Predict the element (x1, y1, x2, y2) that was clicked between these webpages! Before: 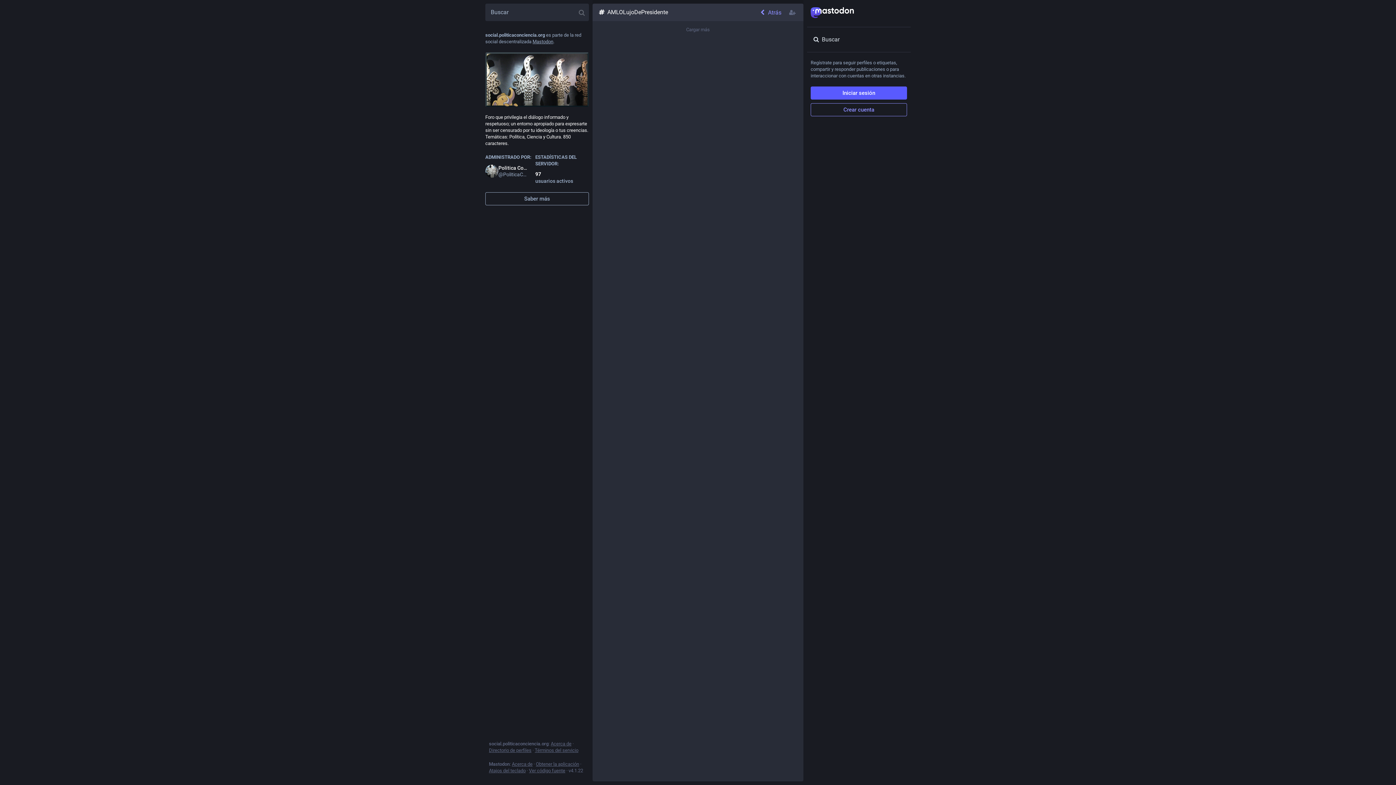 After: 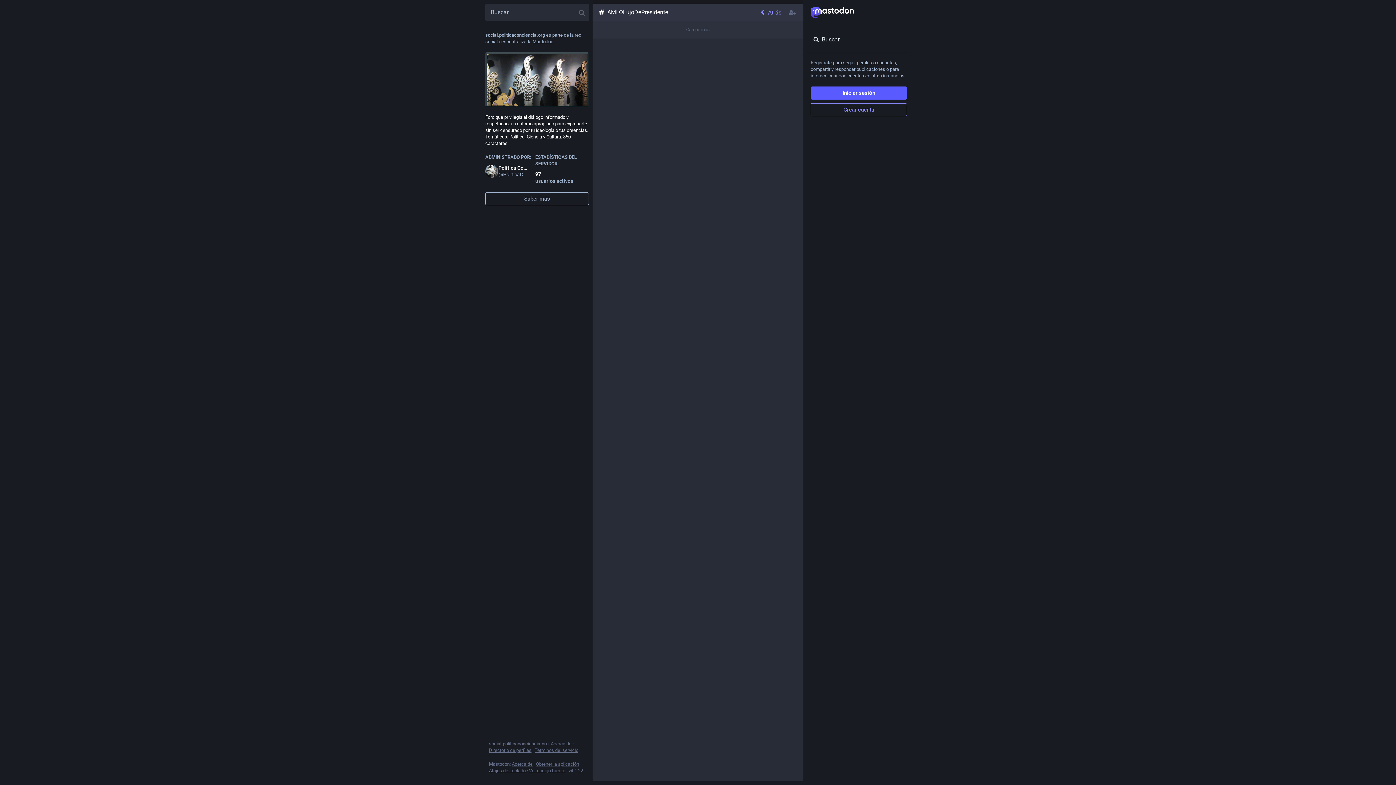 Action: bbox: (592, 21, 803, 38) label: Cargar más